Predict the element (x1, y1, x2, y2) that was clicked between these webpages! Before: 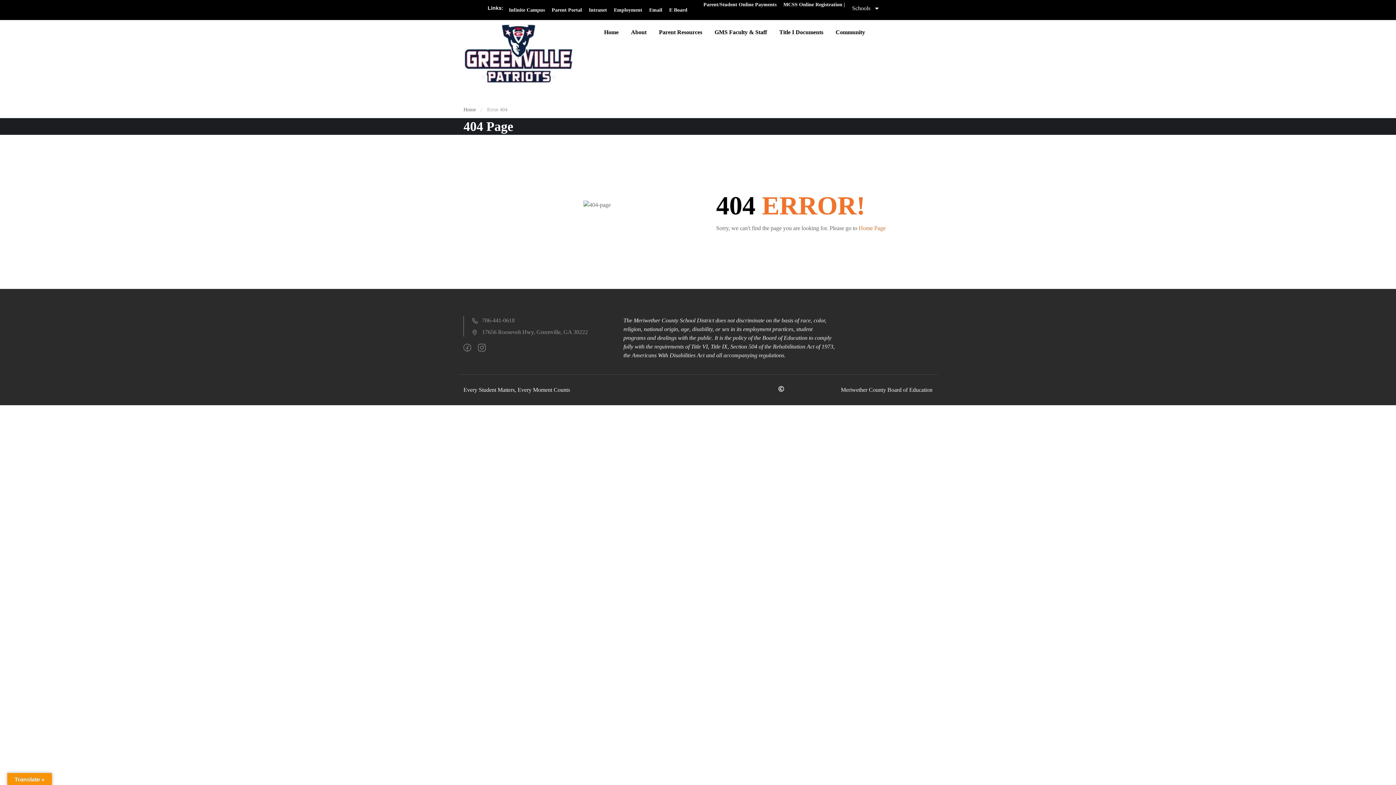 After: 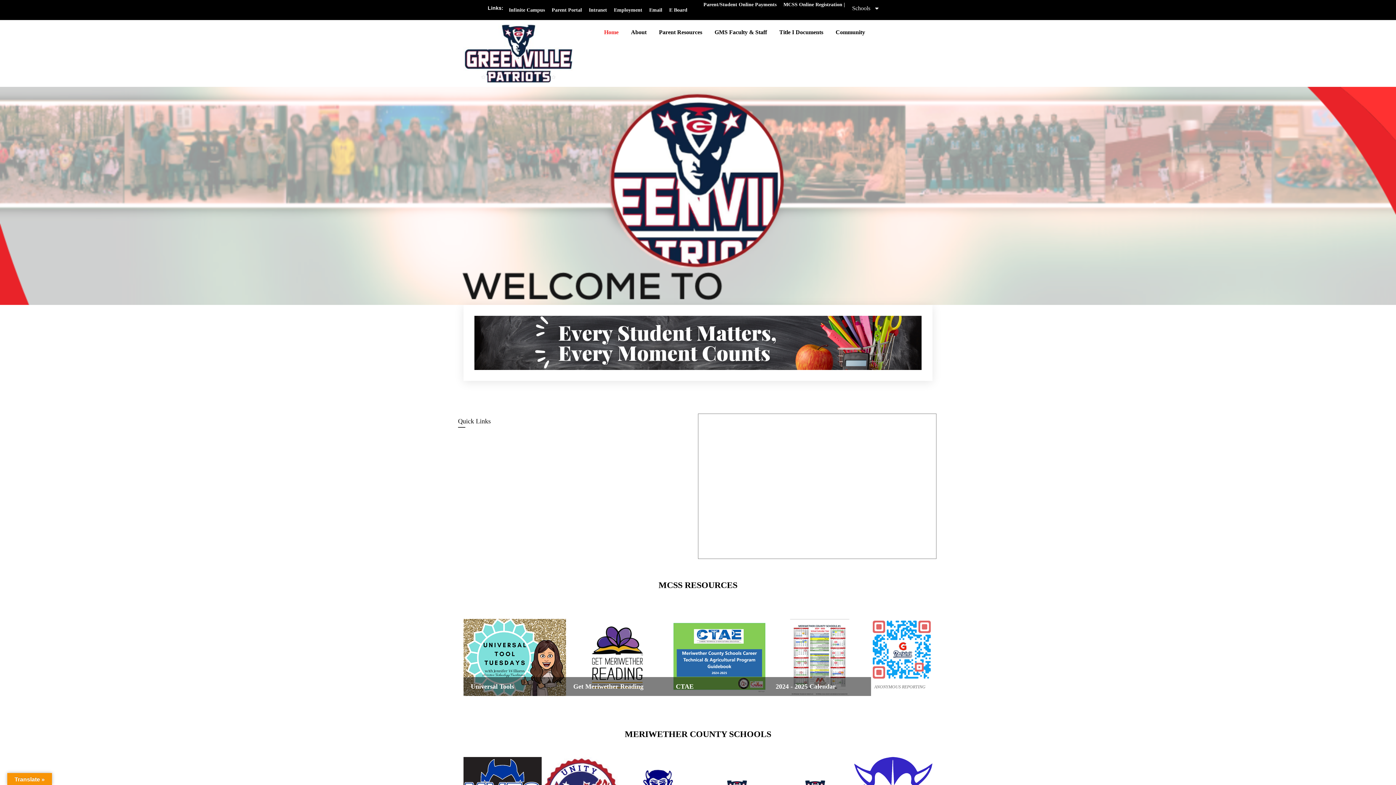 Action: bbox: (463, 49, 572, 56)